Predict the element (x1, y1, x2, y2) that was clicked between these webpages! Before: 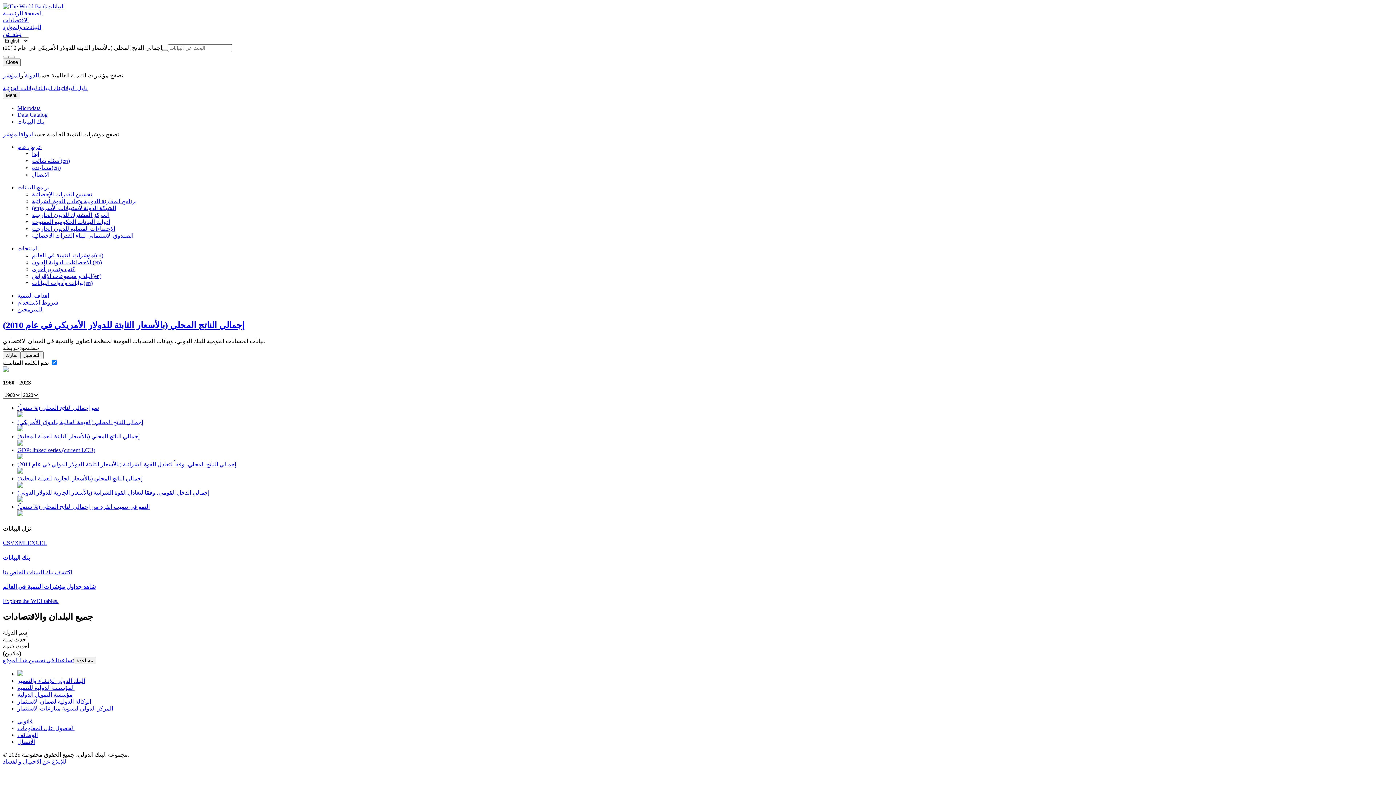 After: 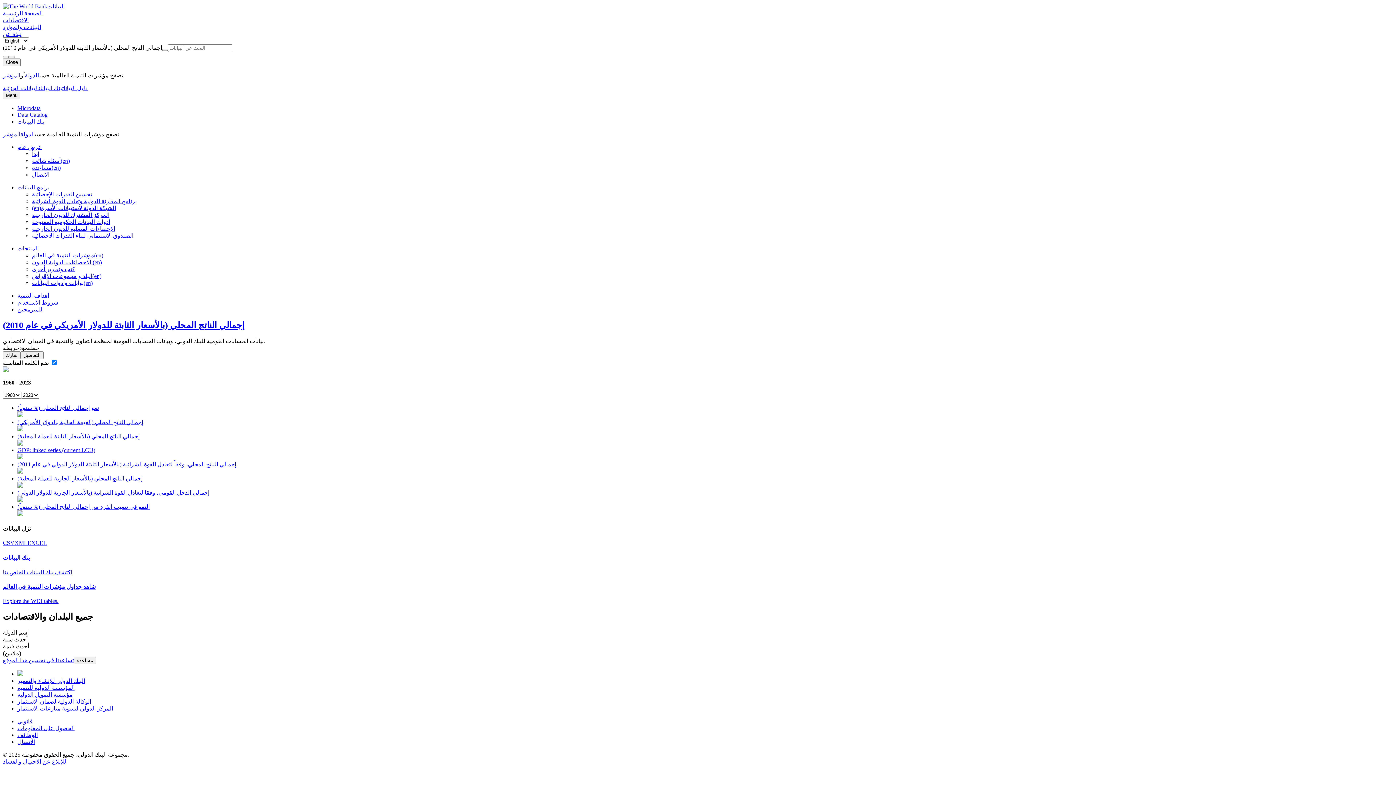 Action: bbox: (17, 105, 40, 111) label: Microdata